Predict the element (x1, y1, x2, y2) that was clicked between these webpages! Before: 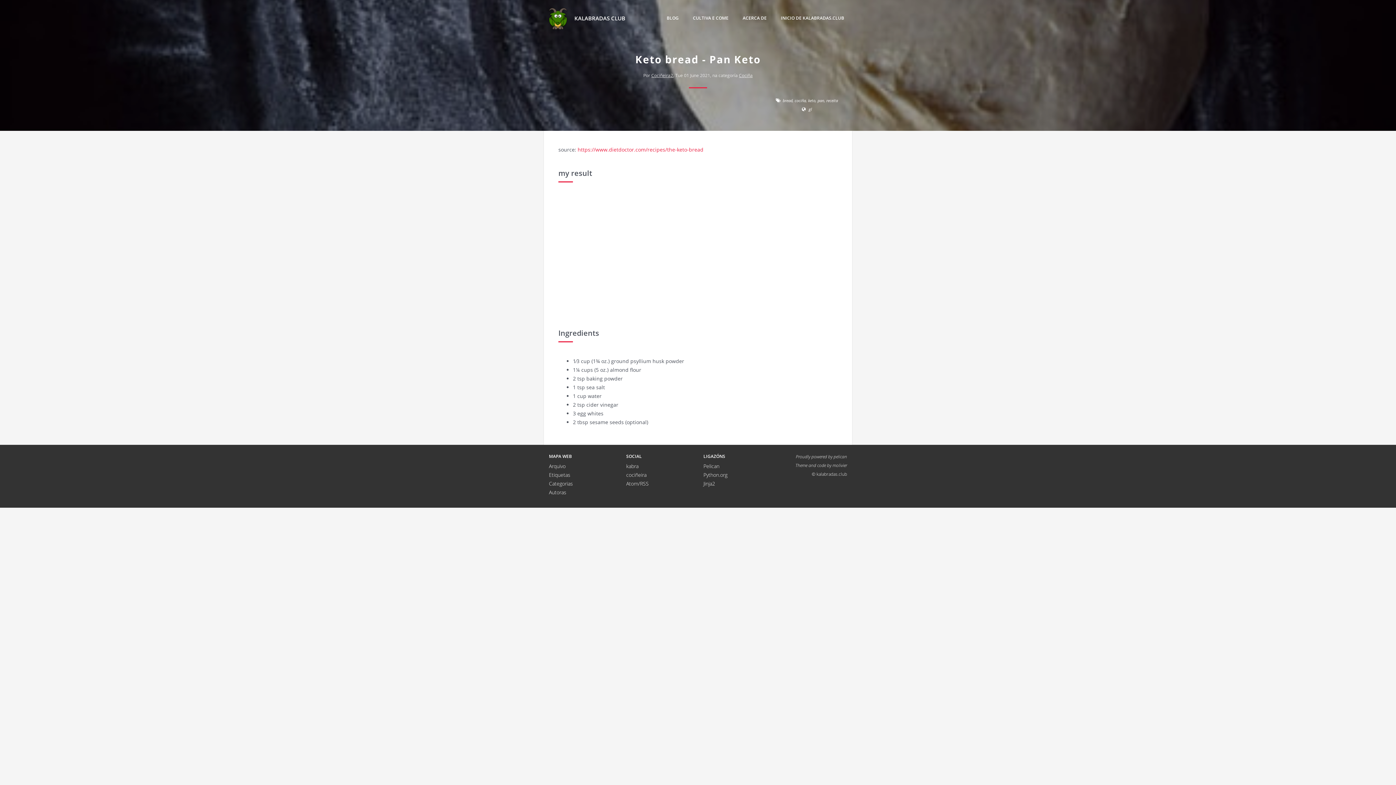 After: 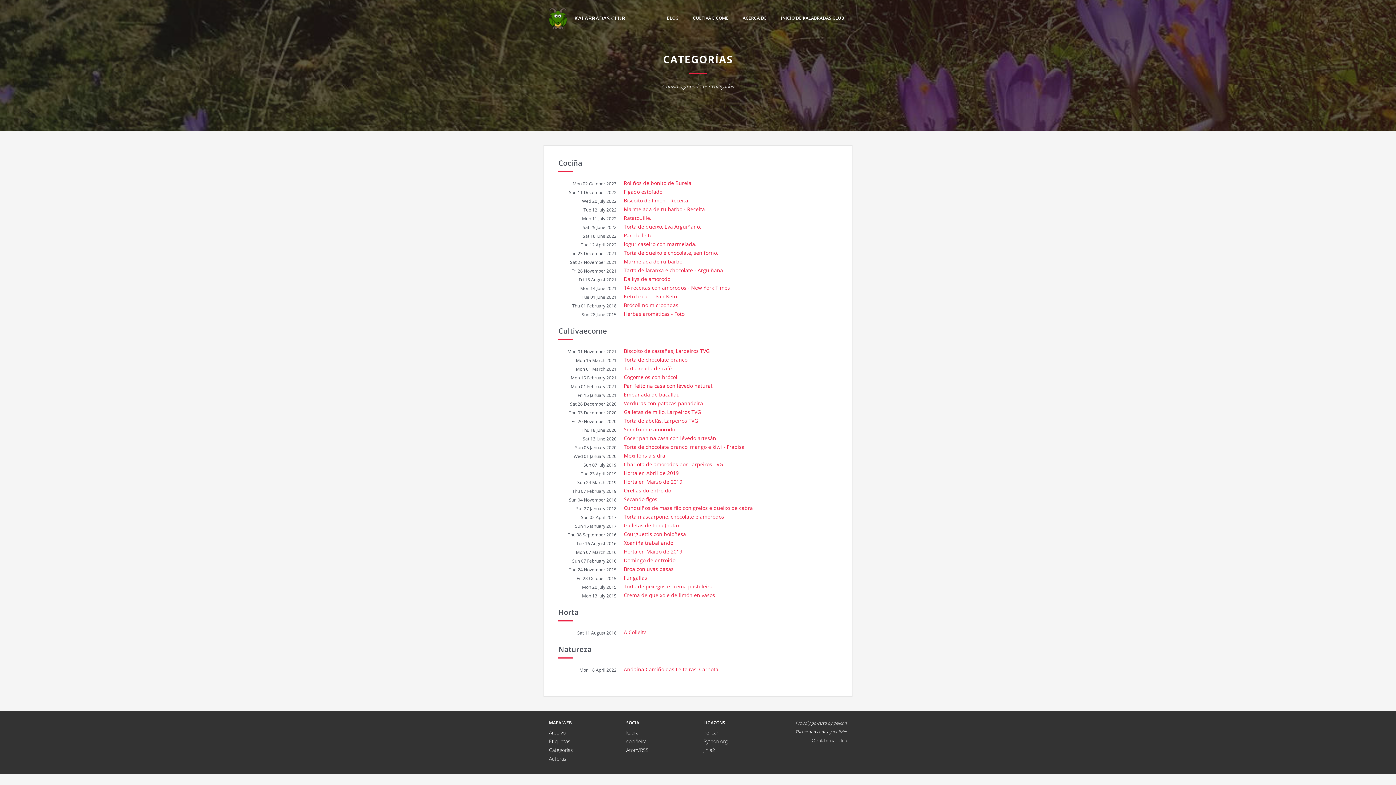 Action: bbox: (549, 480, 573, 487) label: Categorias